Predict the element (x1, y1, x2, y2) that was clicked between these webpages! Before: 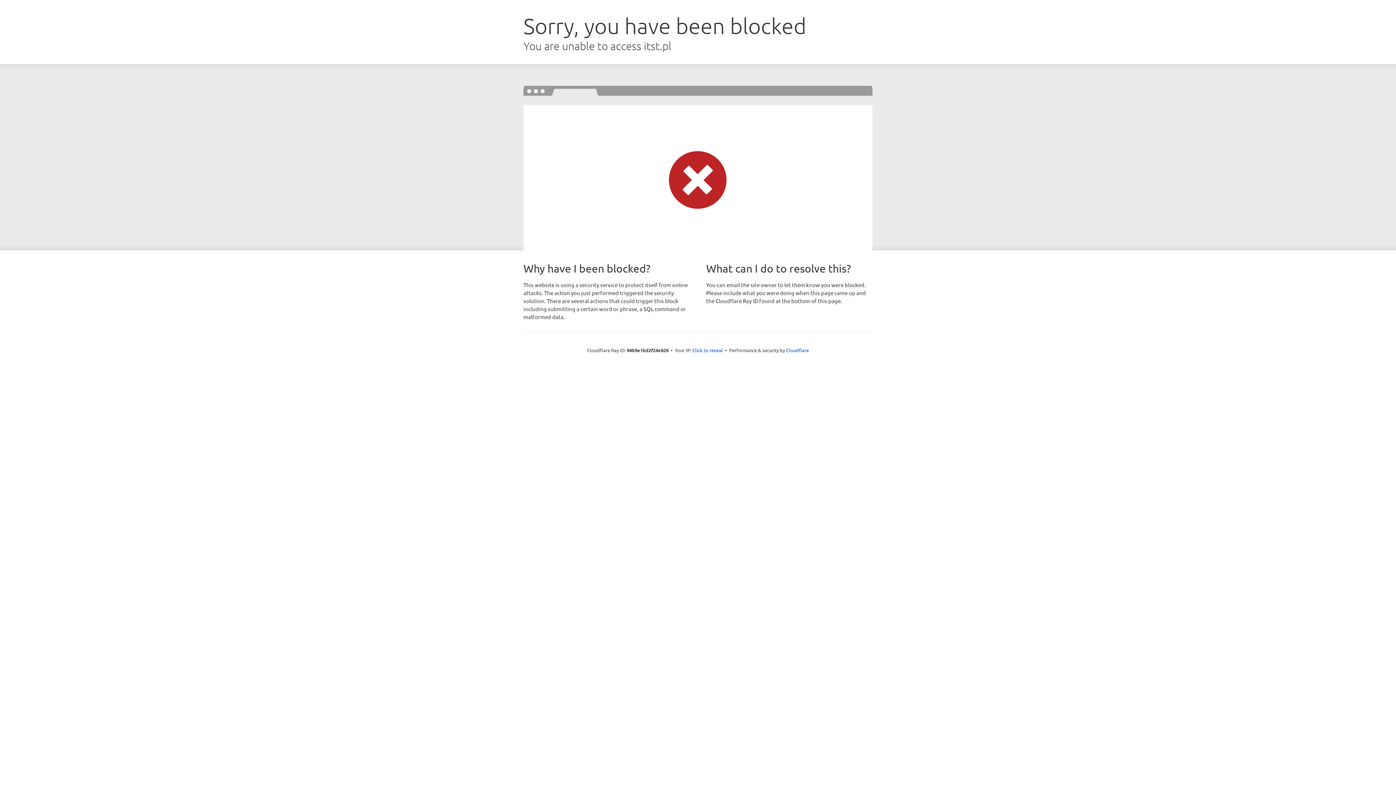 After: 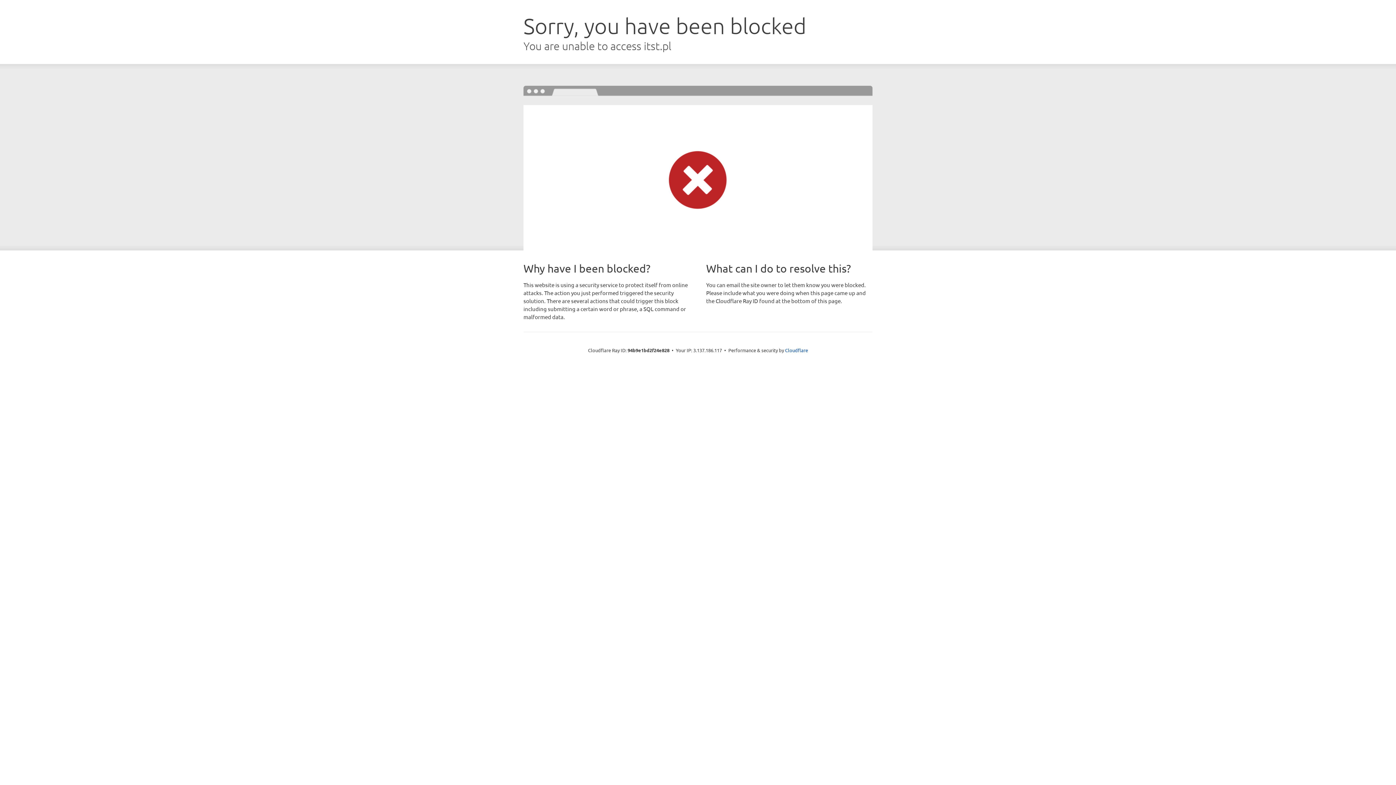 Action: bbox: (692, 346, 723, 353) label: Click to reveal